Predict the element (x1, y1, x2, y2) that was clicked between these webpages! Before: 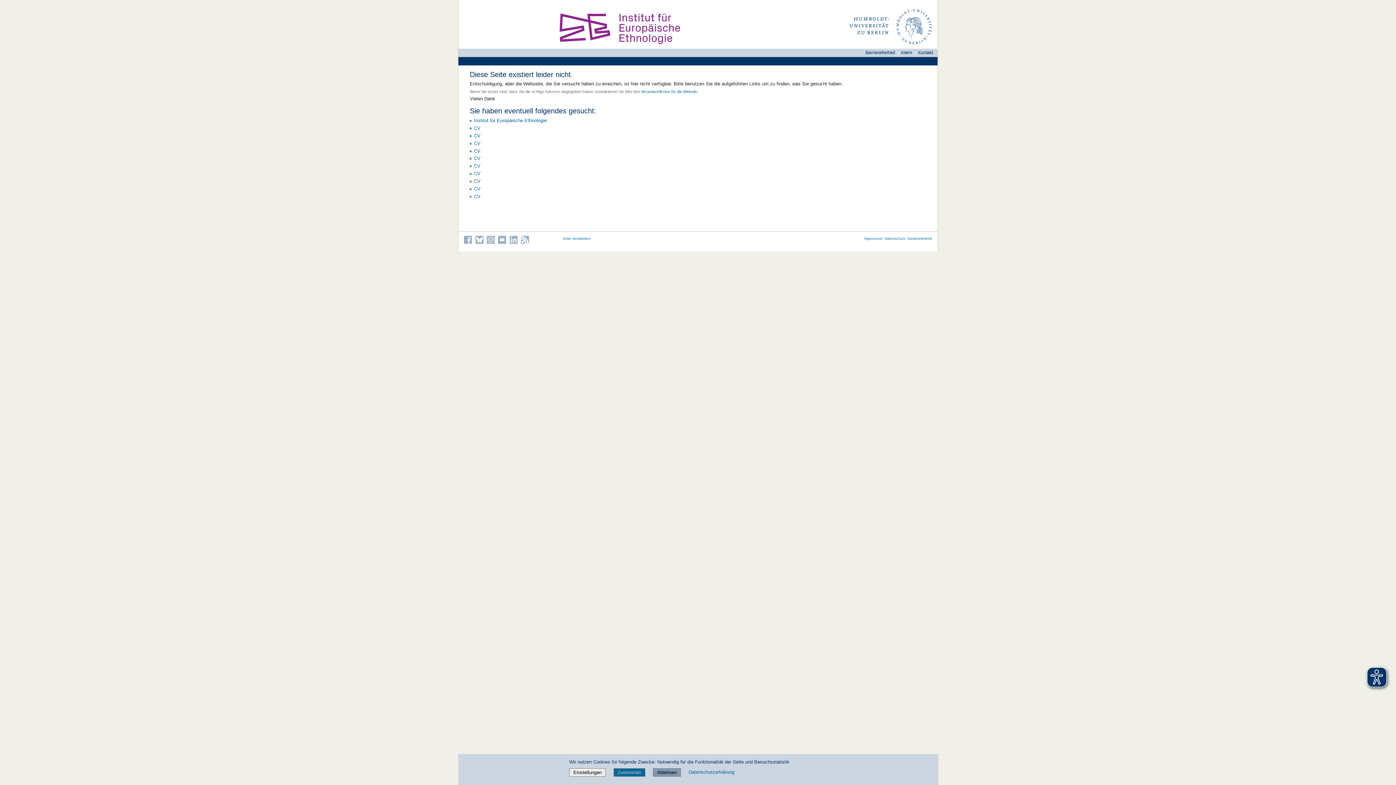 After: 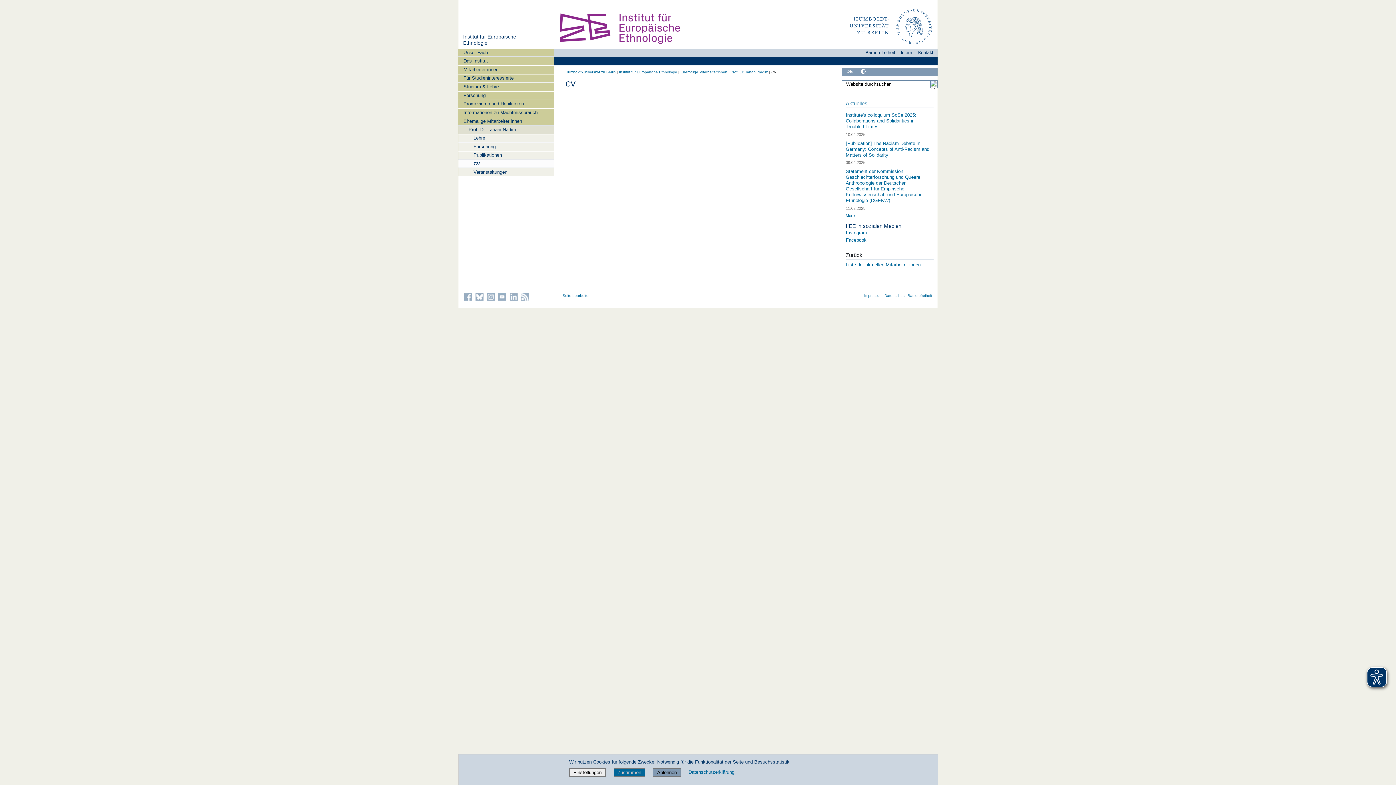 Action: bbox: (474, 125, 480, 130) label: CV